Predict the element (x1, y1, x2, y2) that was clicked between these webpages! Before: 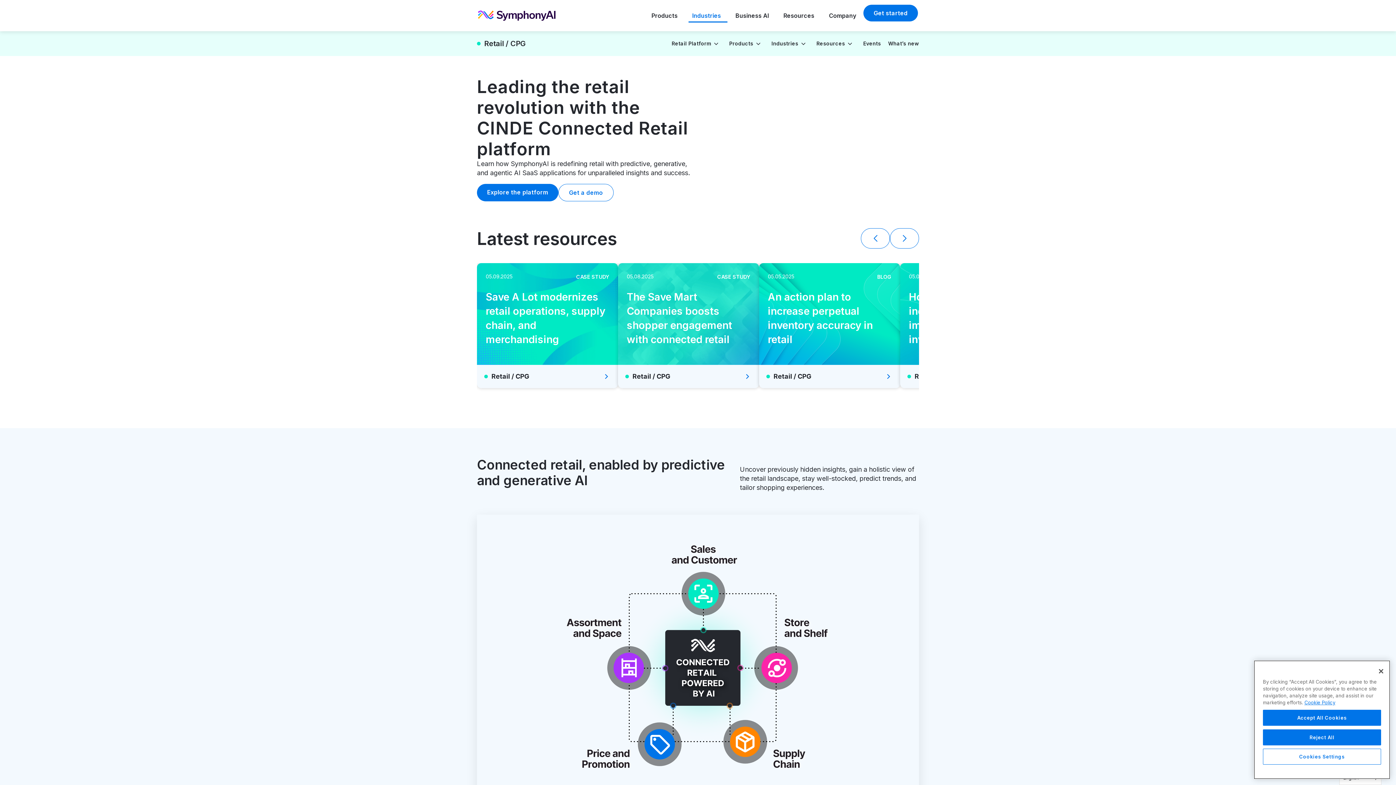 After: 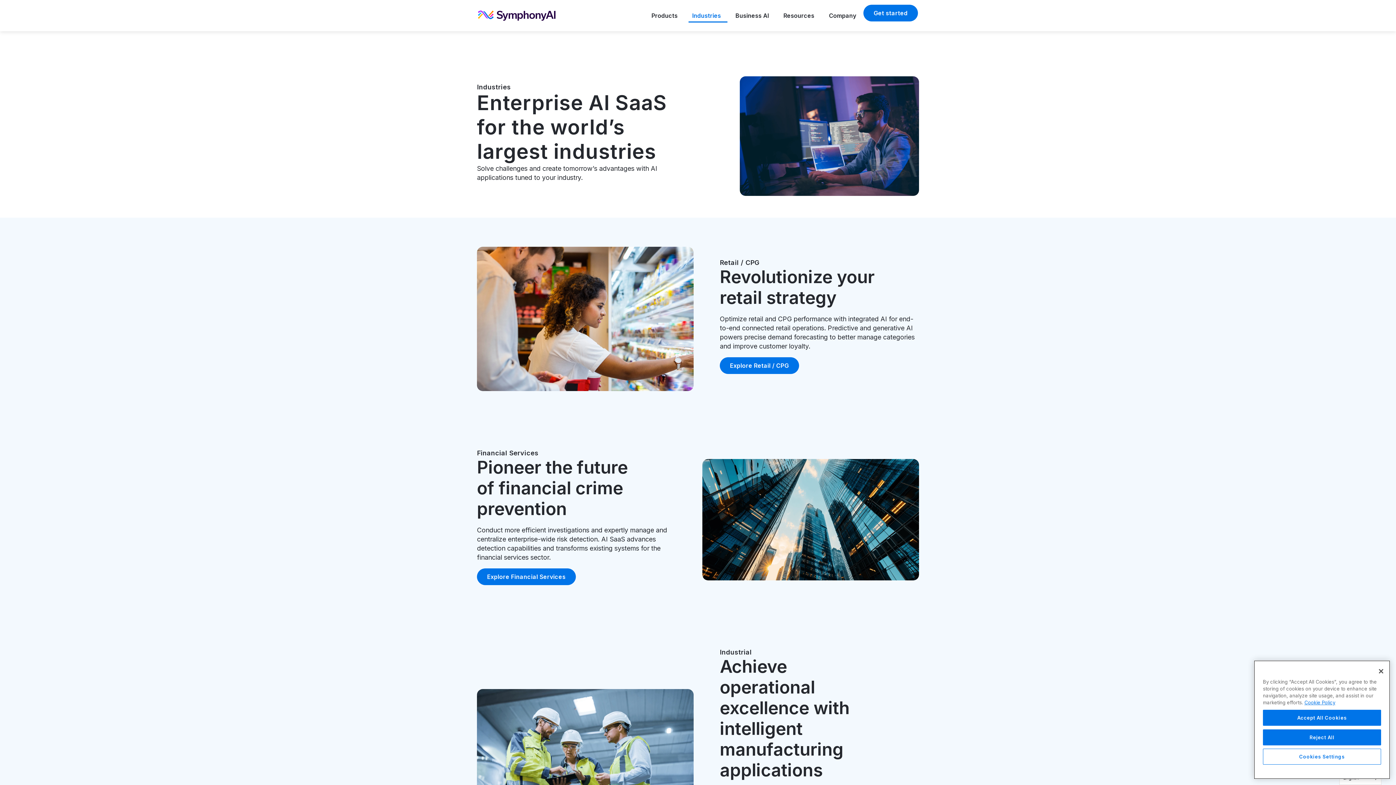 Action: label: Industries bbox: (685, 0, 728, 31)